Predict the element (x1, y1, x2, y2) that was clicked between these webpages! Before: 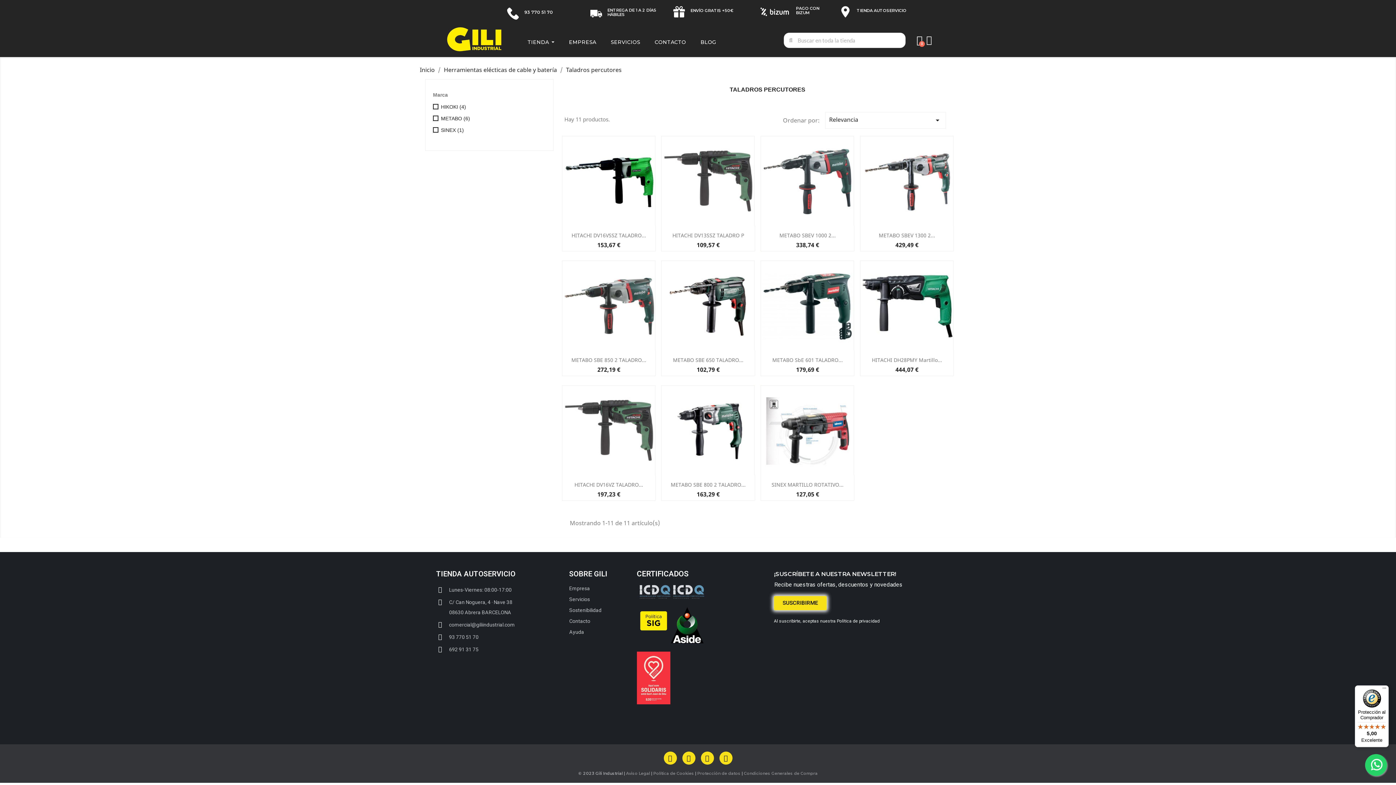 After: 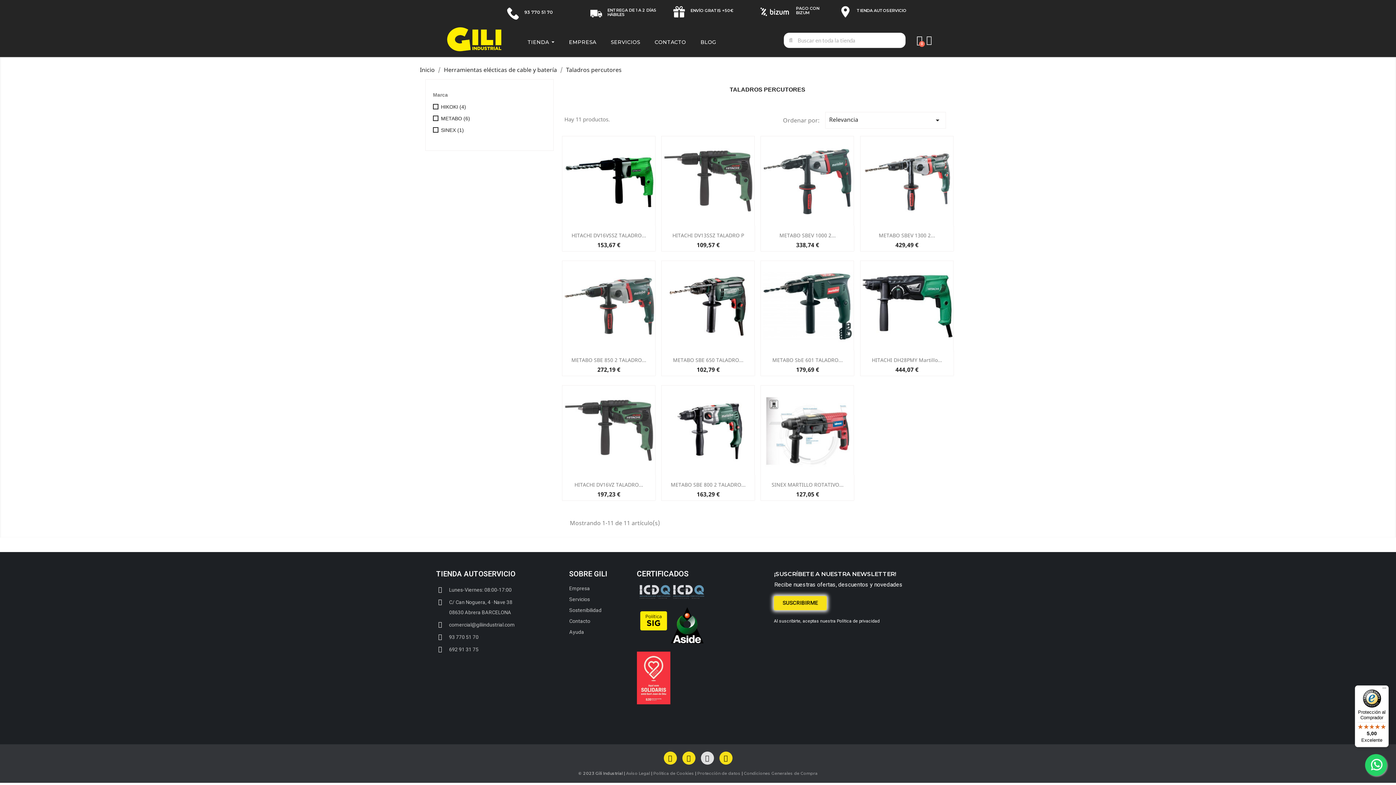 Action: bbox: (700, 752, 714, 765) label: Instagram